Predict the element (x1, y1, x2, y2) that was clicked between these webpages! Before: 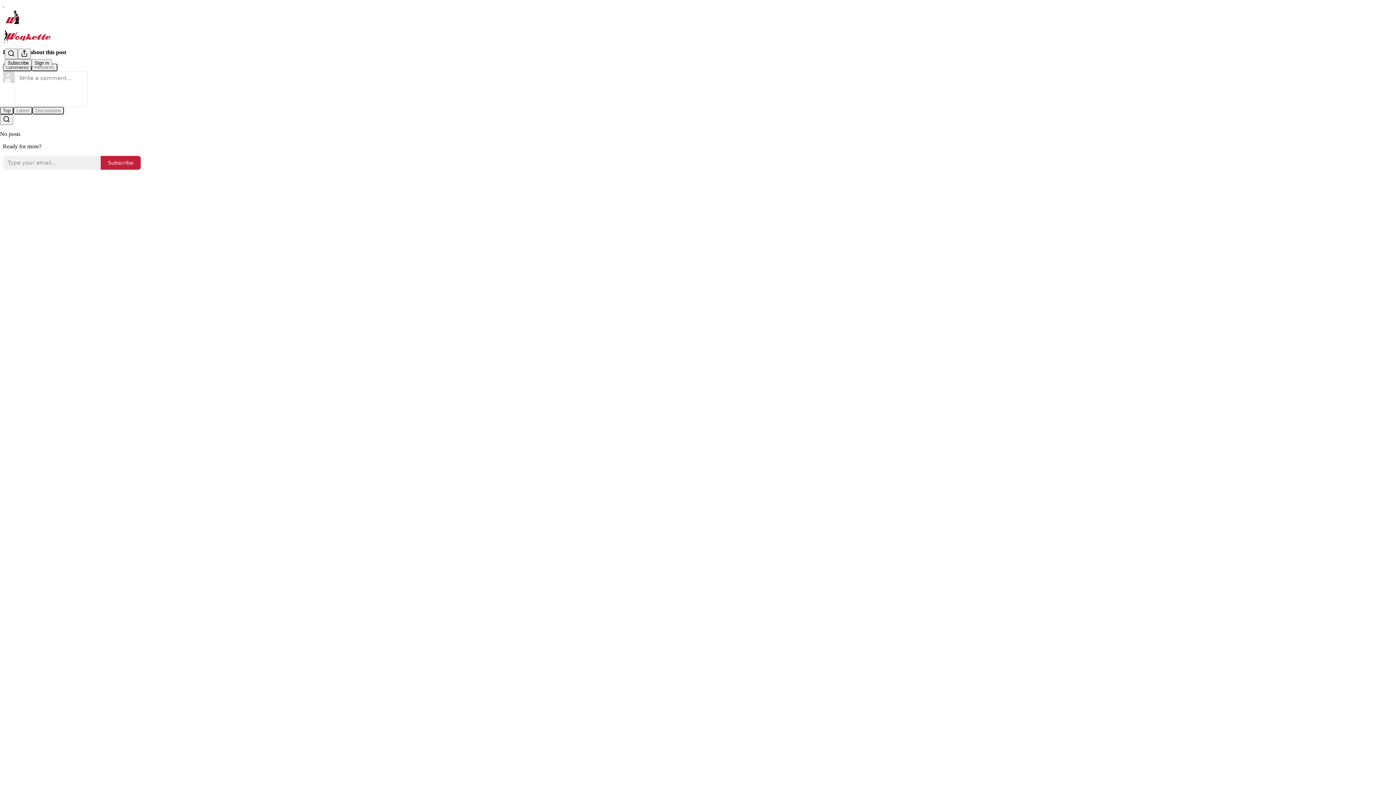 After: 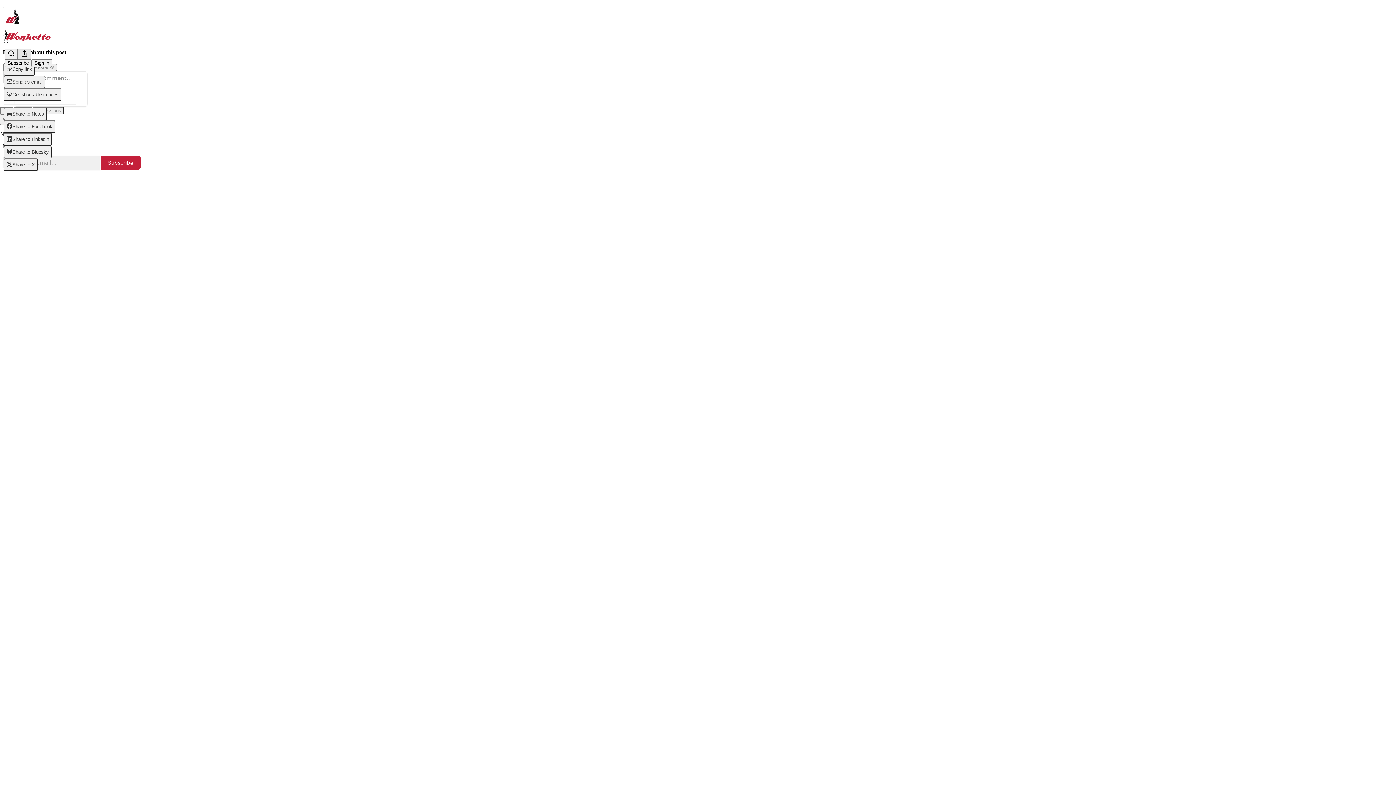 Action: bbox: (17, 48, 30, 59) label: View more